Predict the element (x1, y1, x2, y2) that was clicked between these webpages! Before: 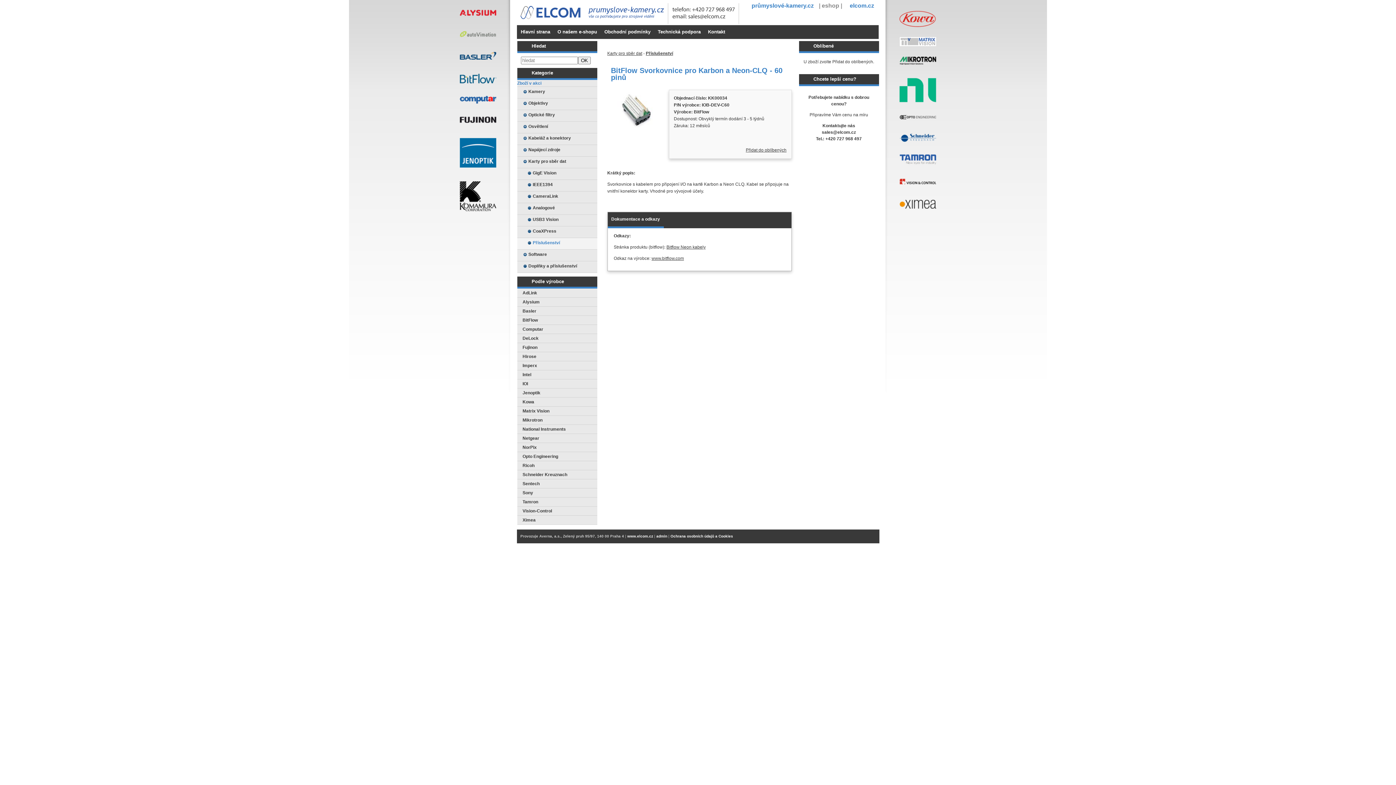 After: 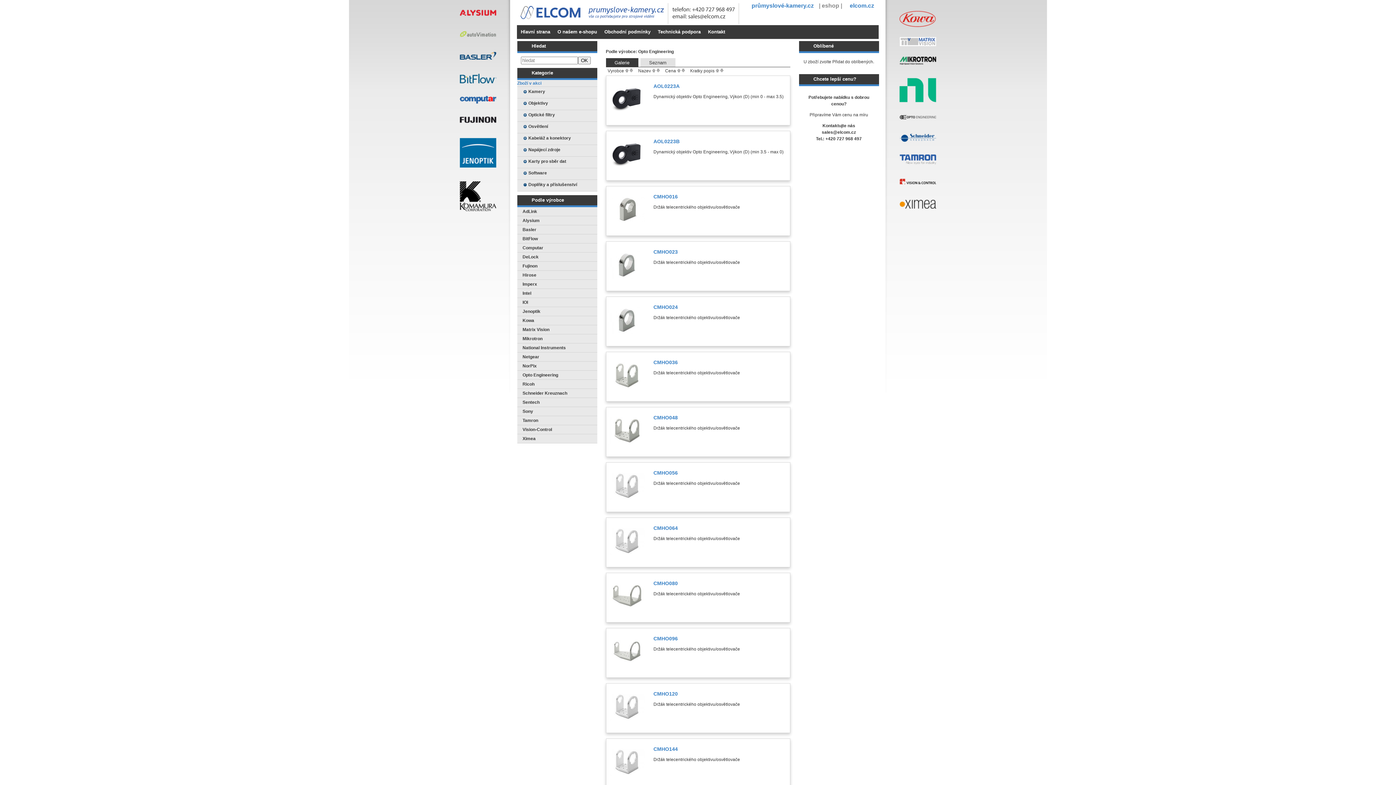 Action: label: Opto Engineering bbox: (517, 452, 597, 461)